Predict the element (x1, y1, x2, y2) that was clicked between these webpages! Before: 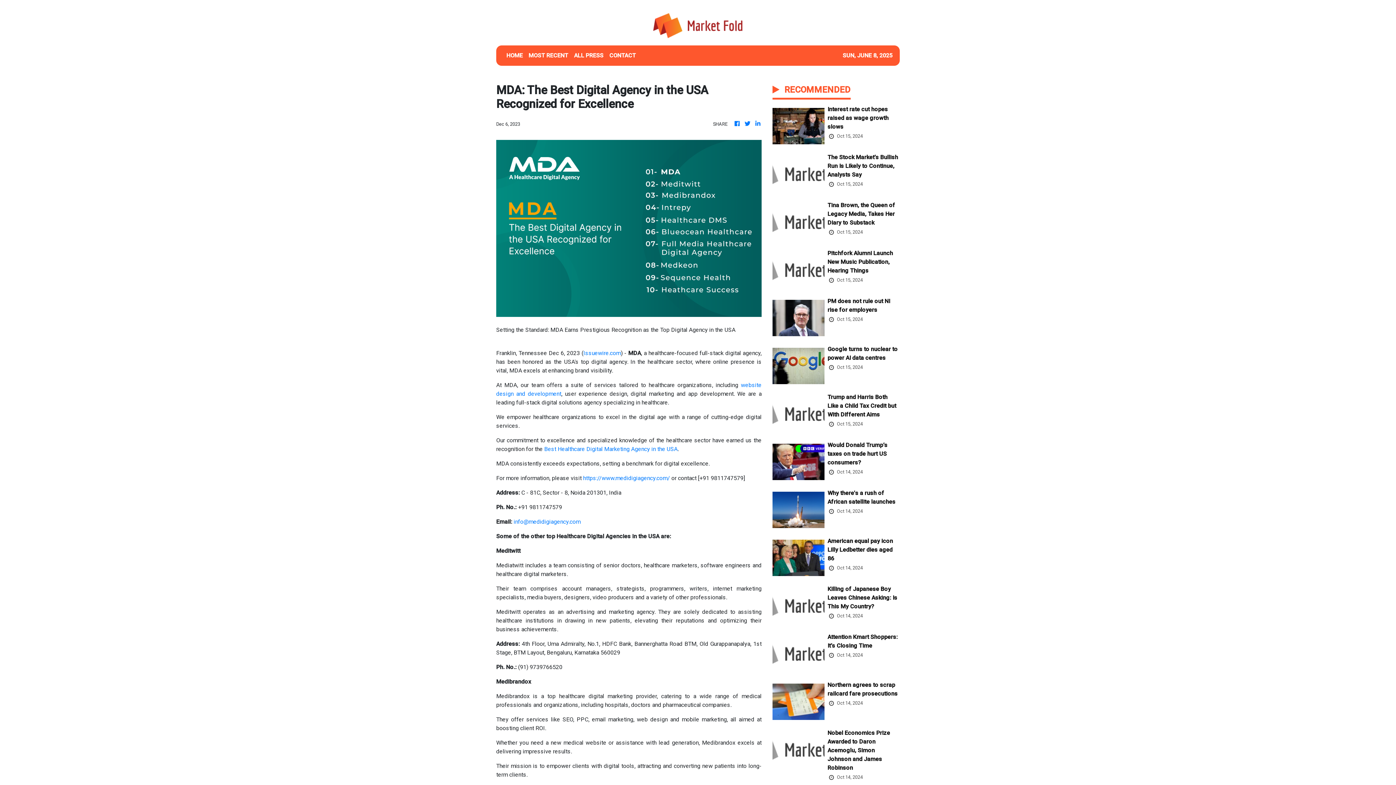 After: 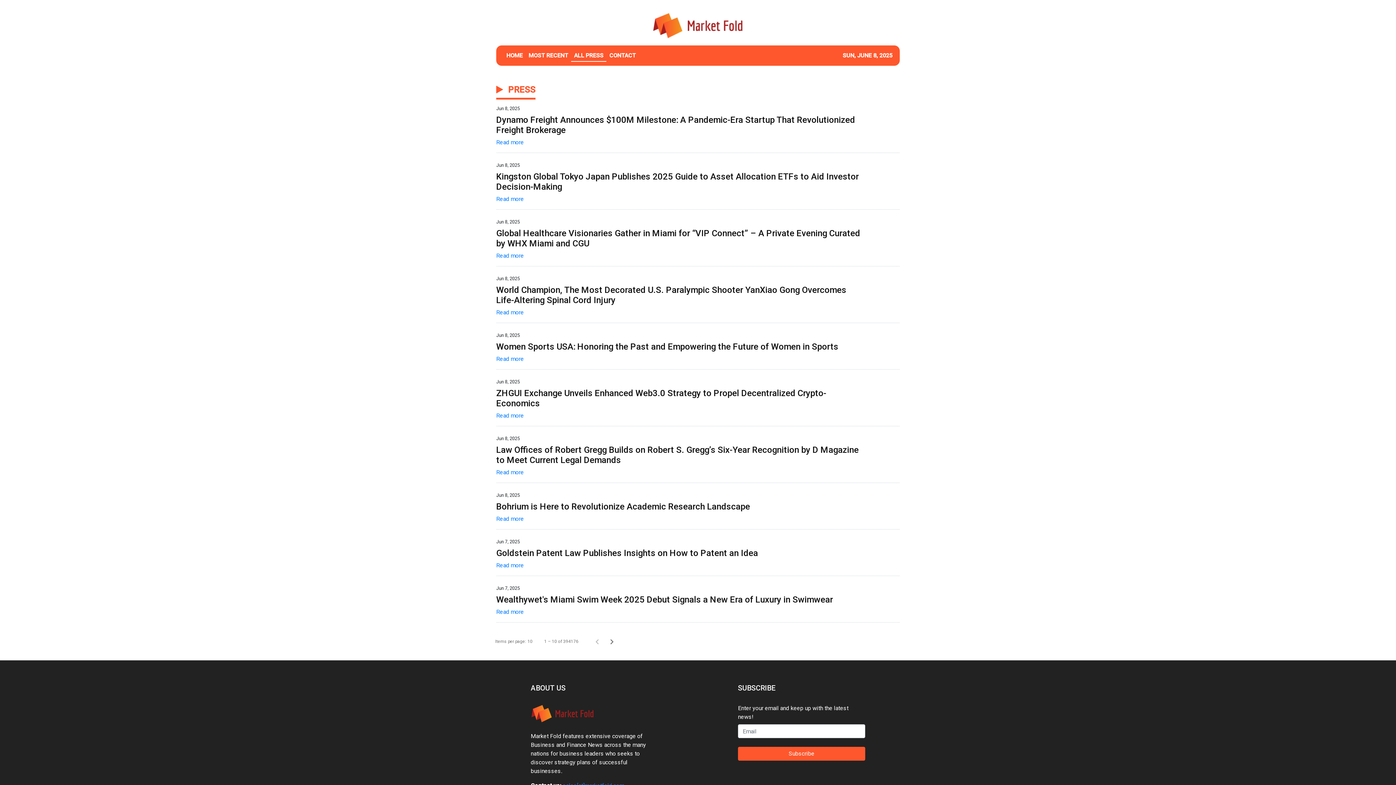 Action: label: ALL PRESS bbox: (571, 48, 606, 62)